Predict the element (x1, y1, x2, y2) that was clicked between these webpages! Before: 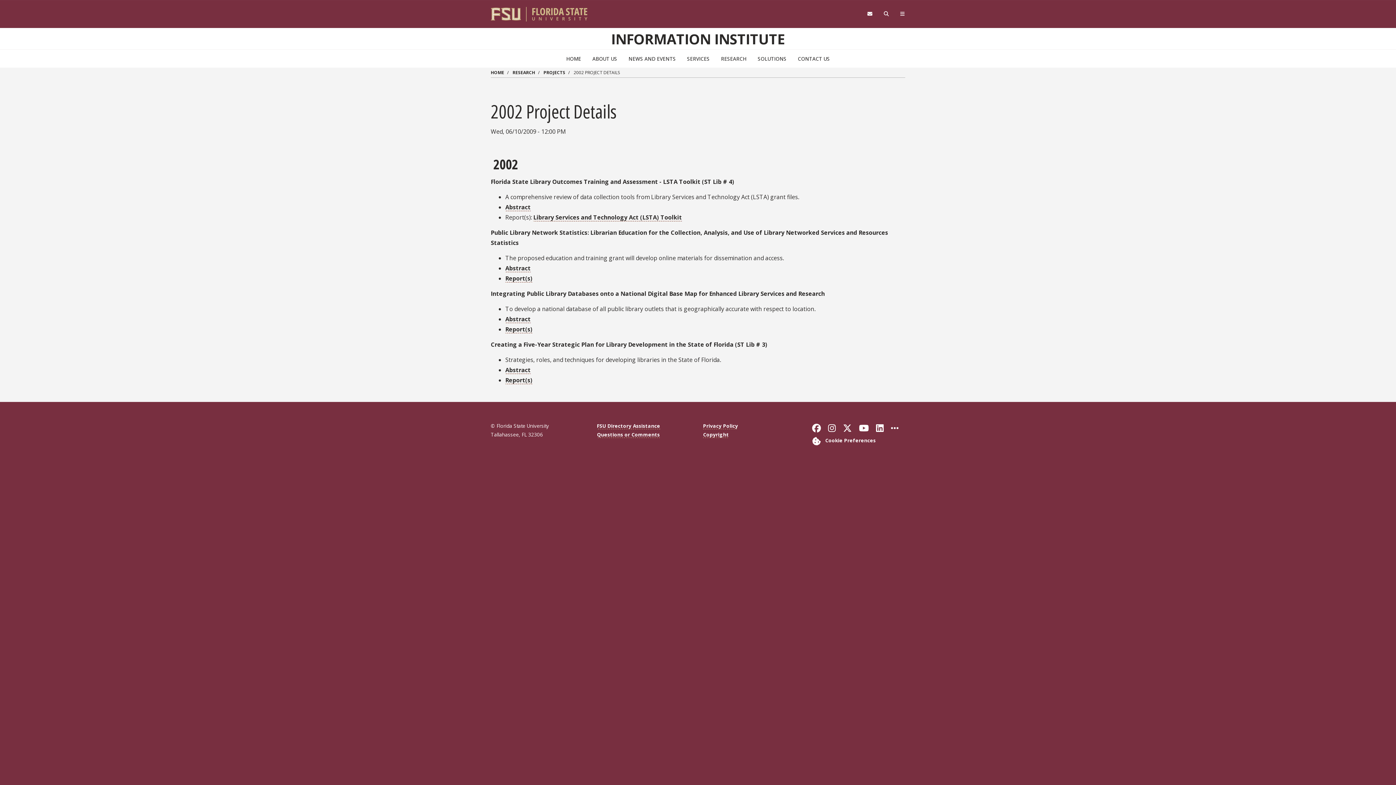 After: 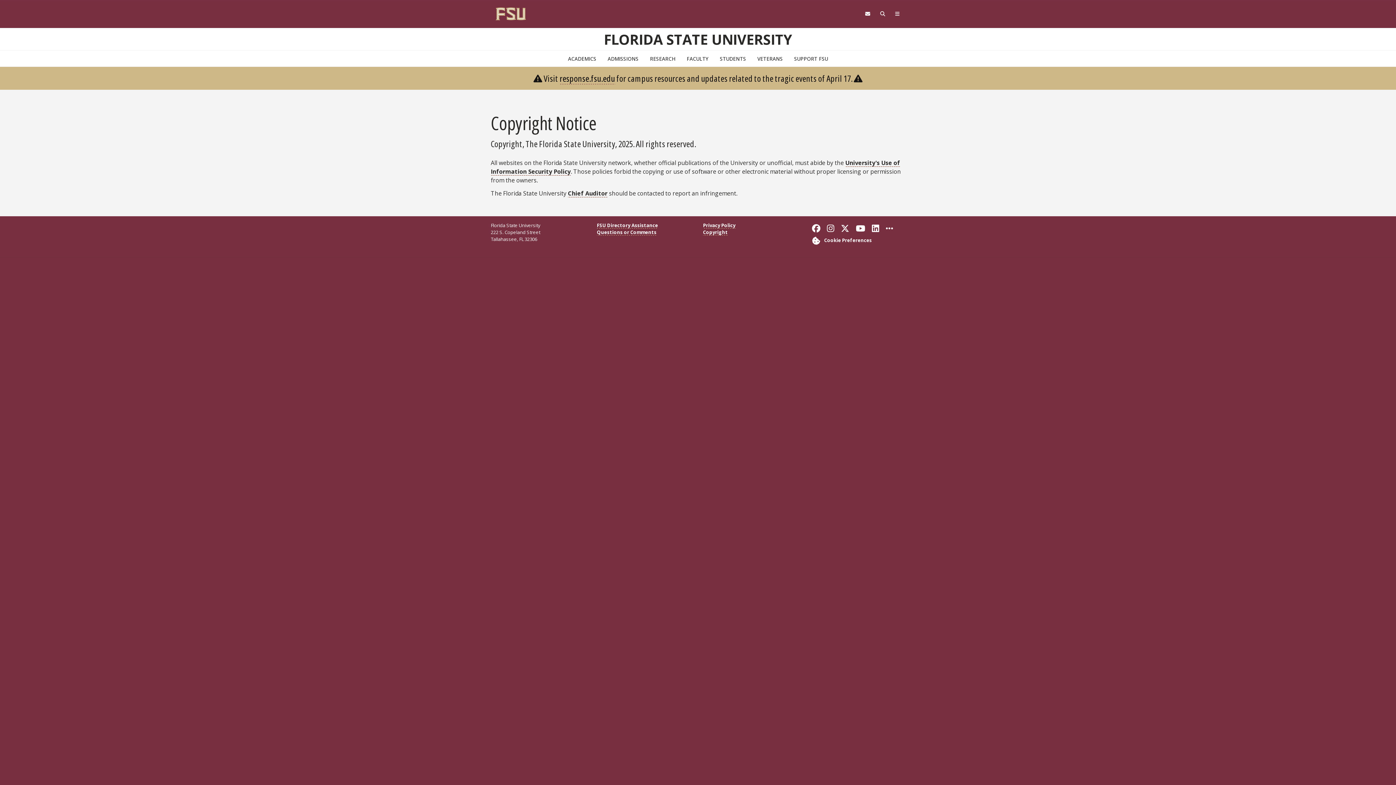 Action: bbox: (703, 431, 729, 438) label: Copyright